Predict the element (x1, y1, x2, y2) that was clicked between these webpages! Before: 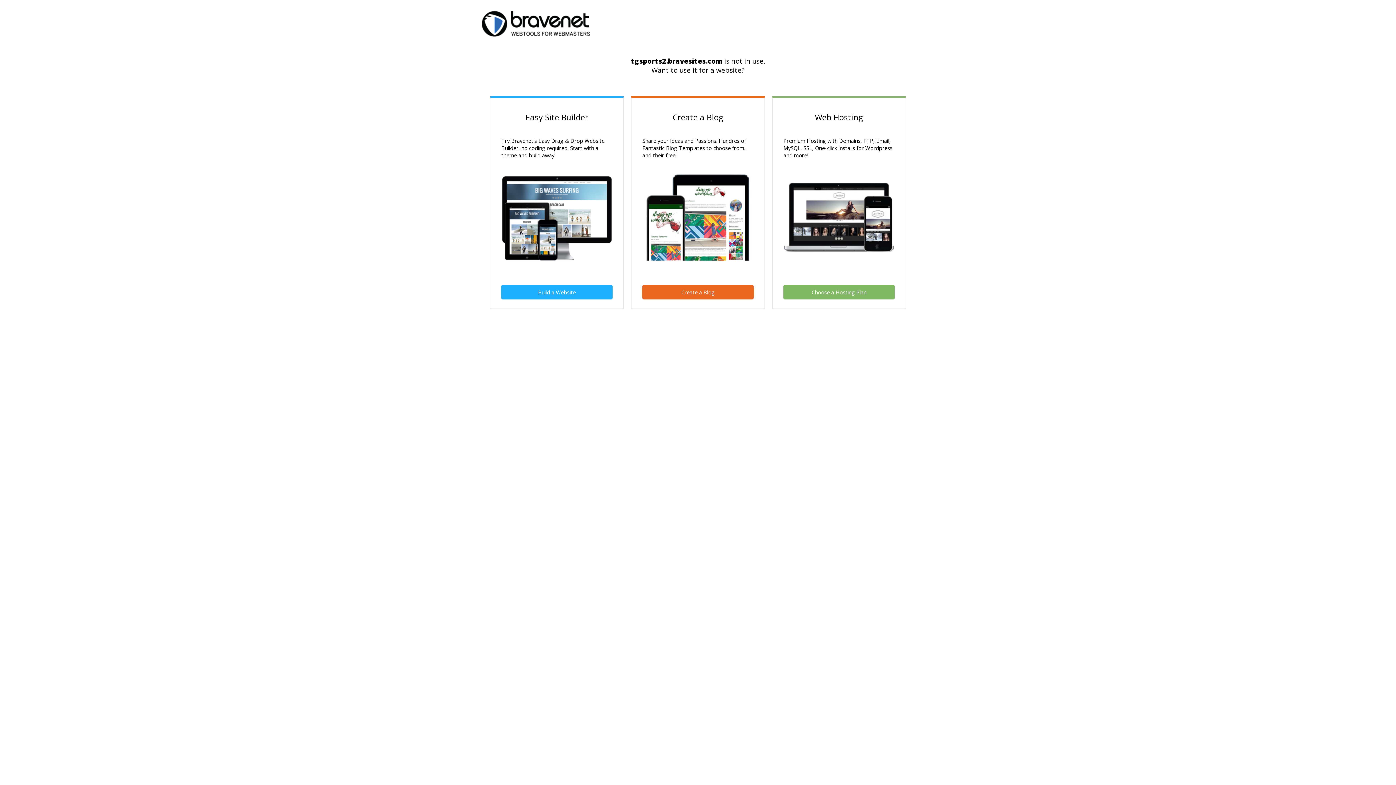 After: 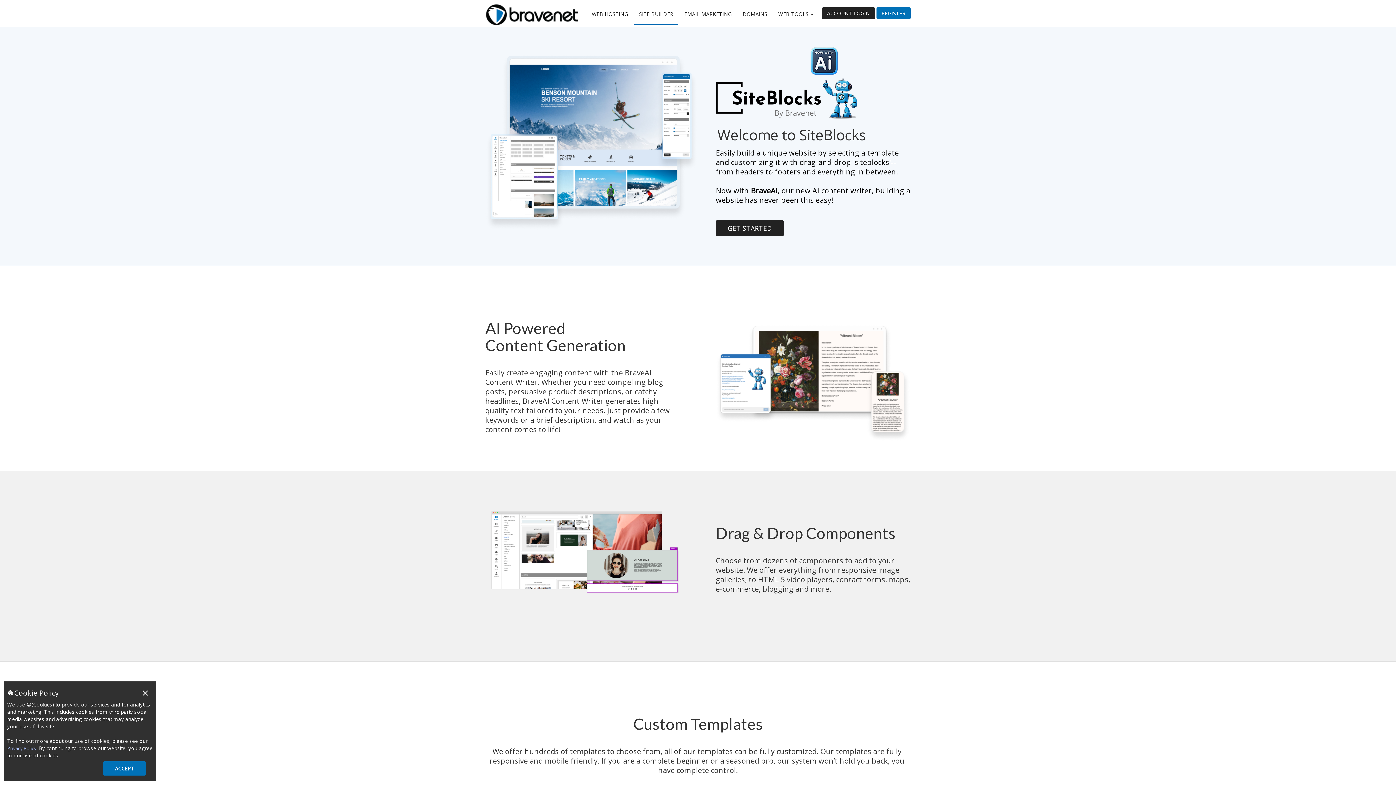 Action: label: Create a Blog bbox: (642, 285, 753, 299)